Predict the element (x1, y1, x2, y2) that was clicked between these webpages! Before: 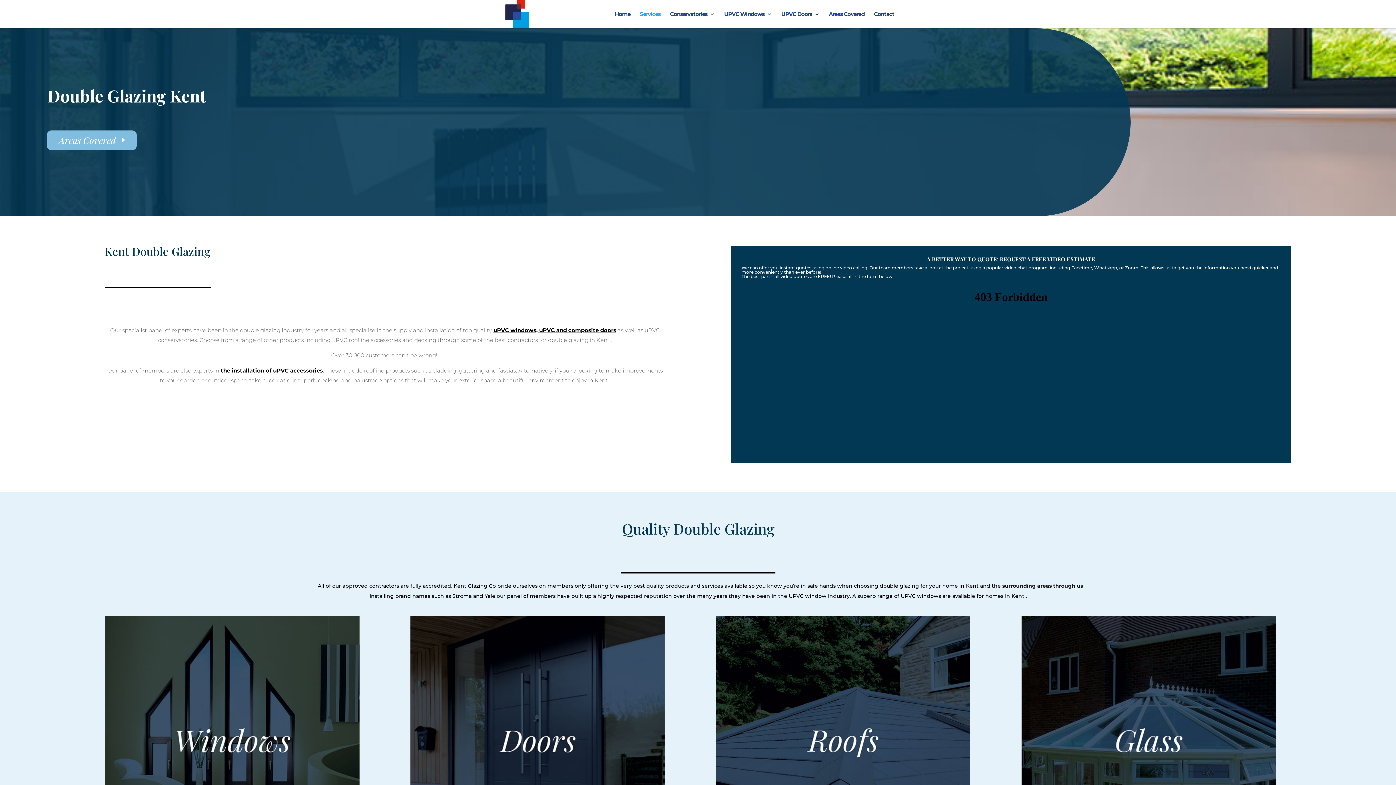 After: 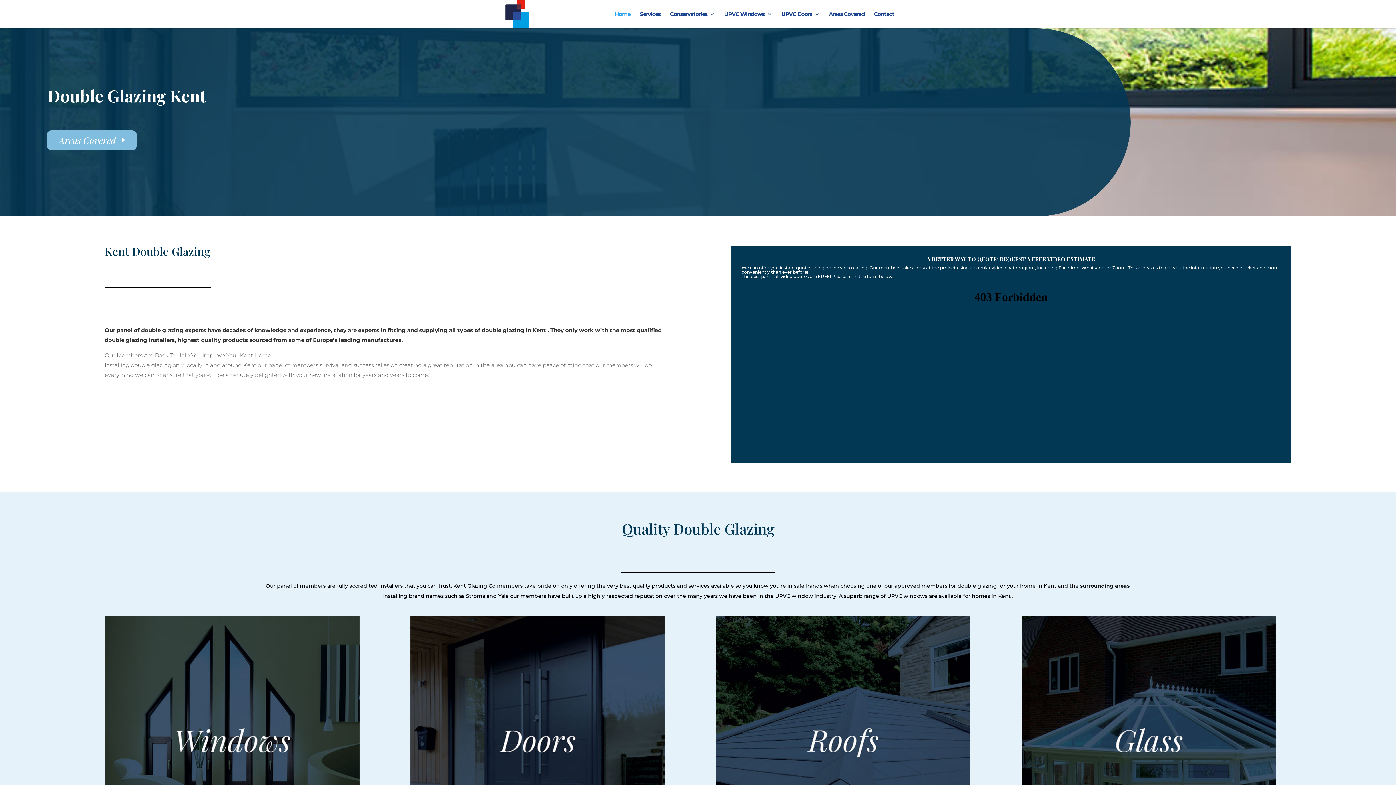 Action: bbox: (503, 10, 531, 16)